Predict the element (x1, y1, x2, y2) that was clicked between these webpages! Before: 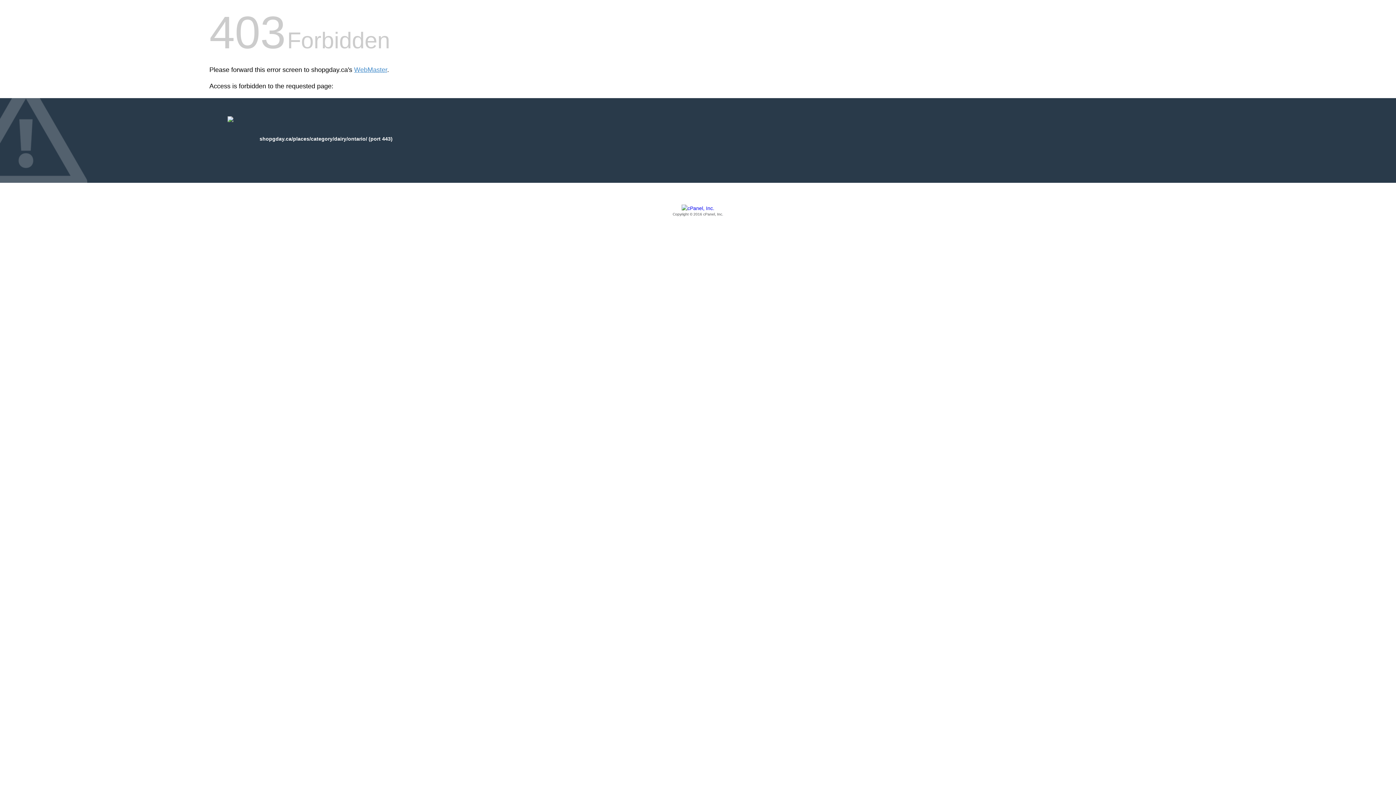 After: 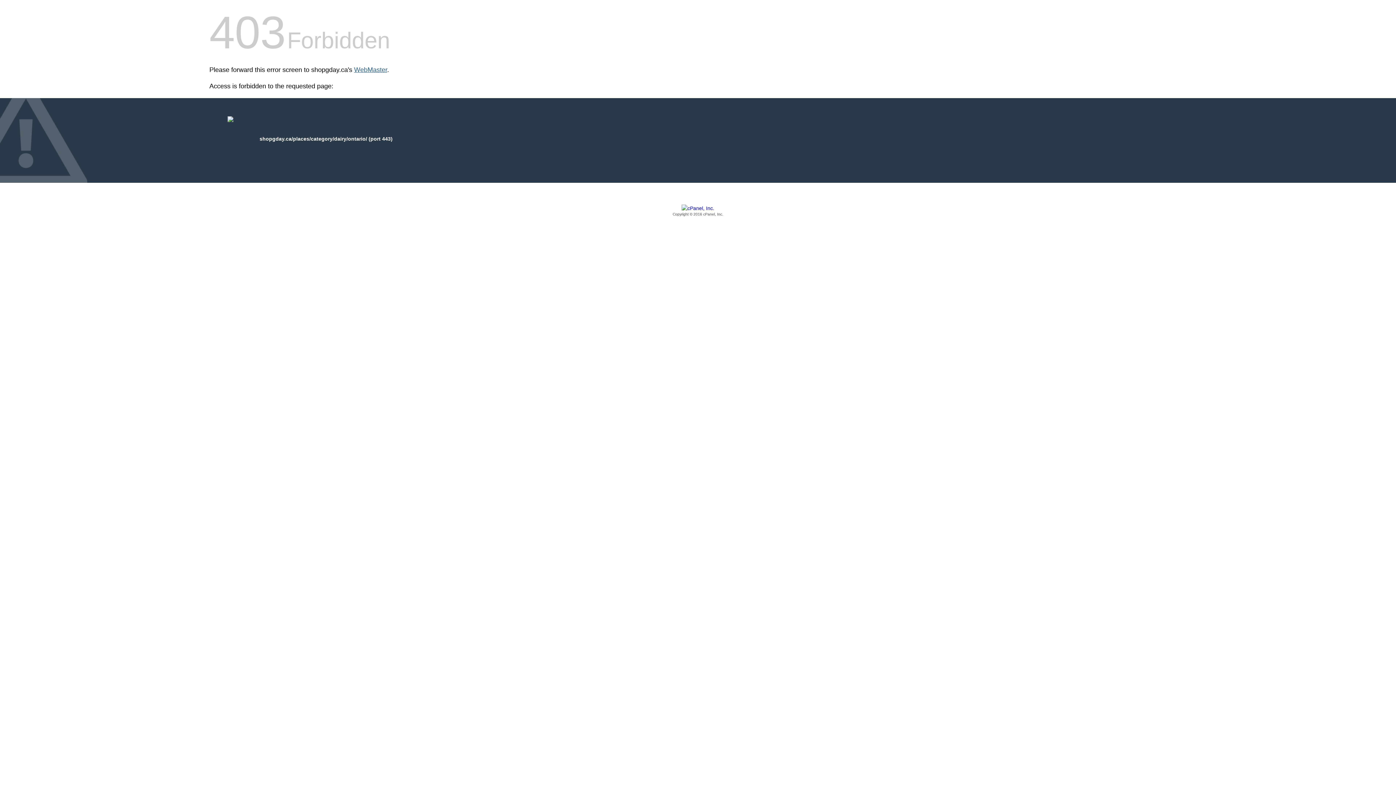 Action: label: WebMaster bbox: (354, 66, 387, 73)